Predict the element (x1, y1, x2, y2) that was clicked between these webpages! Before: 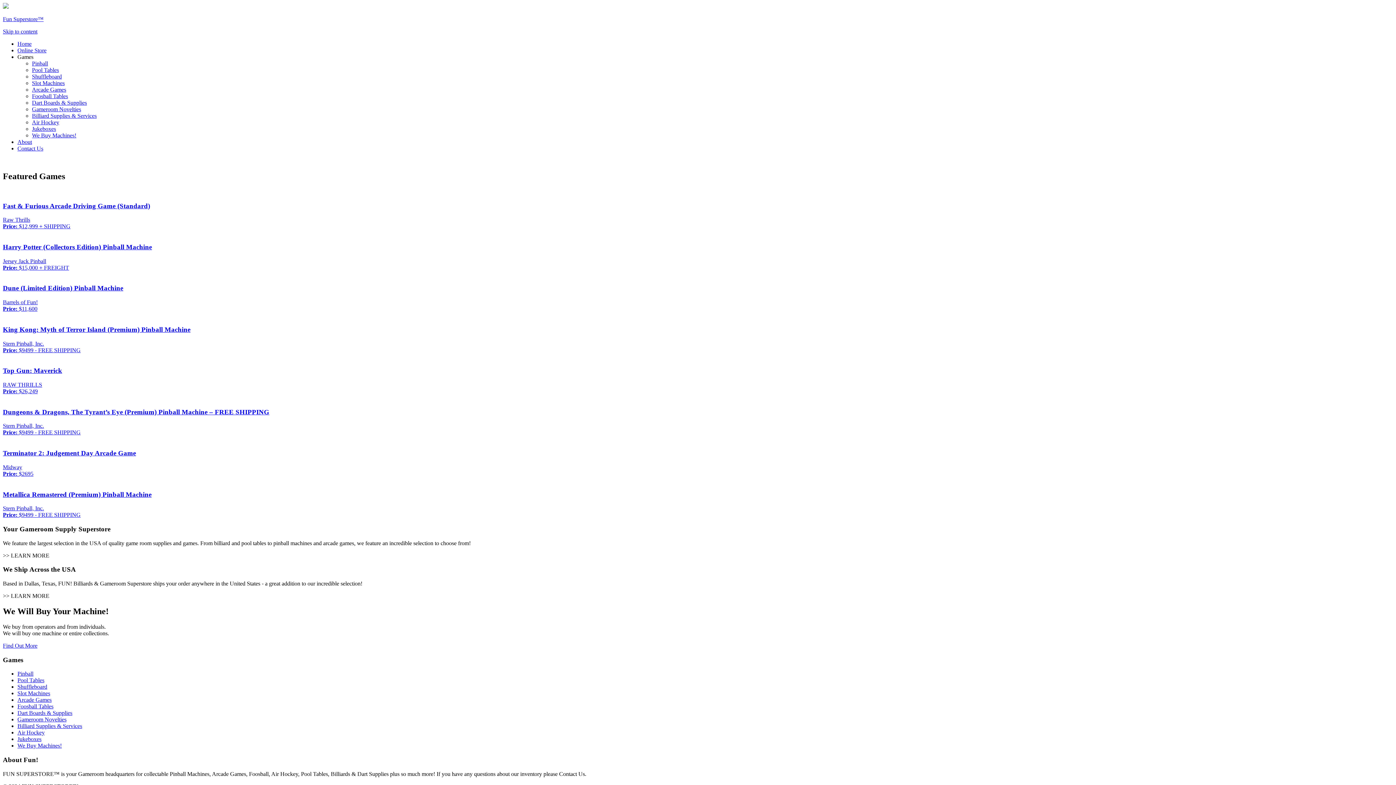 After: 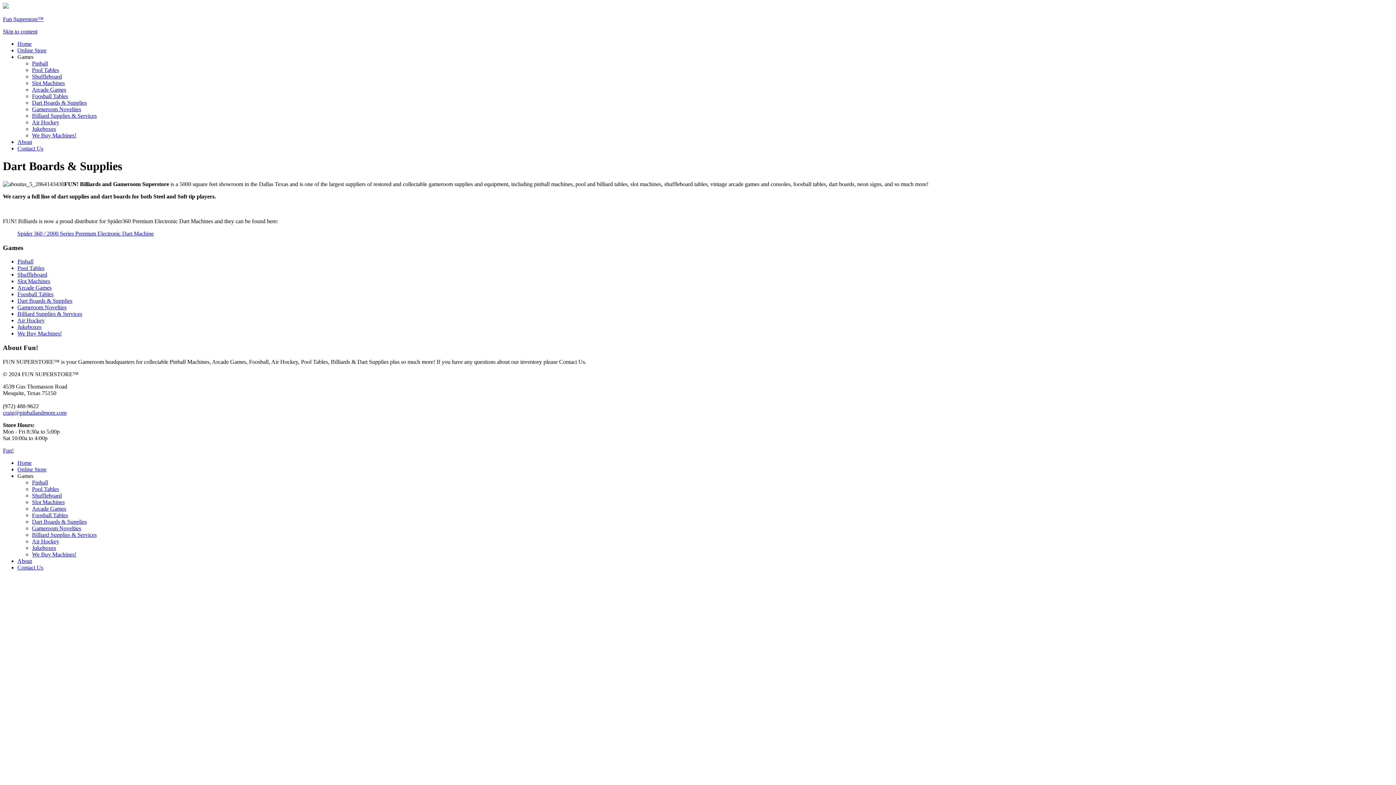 Action: bbox: (32, 99, 86, 105) label: Dart Boards & Supplies